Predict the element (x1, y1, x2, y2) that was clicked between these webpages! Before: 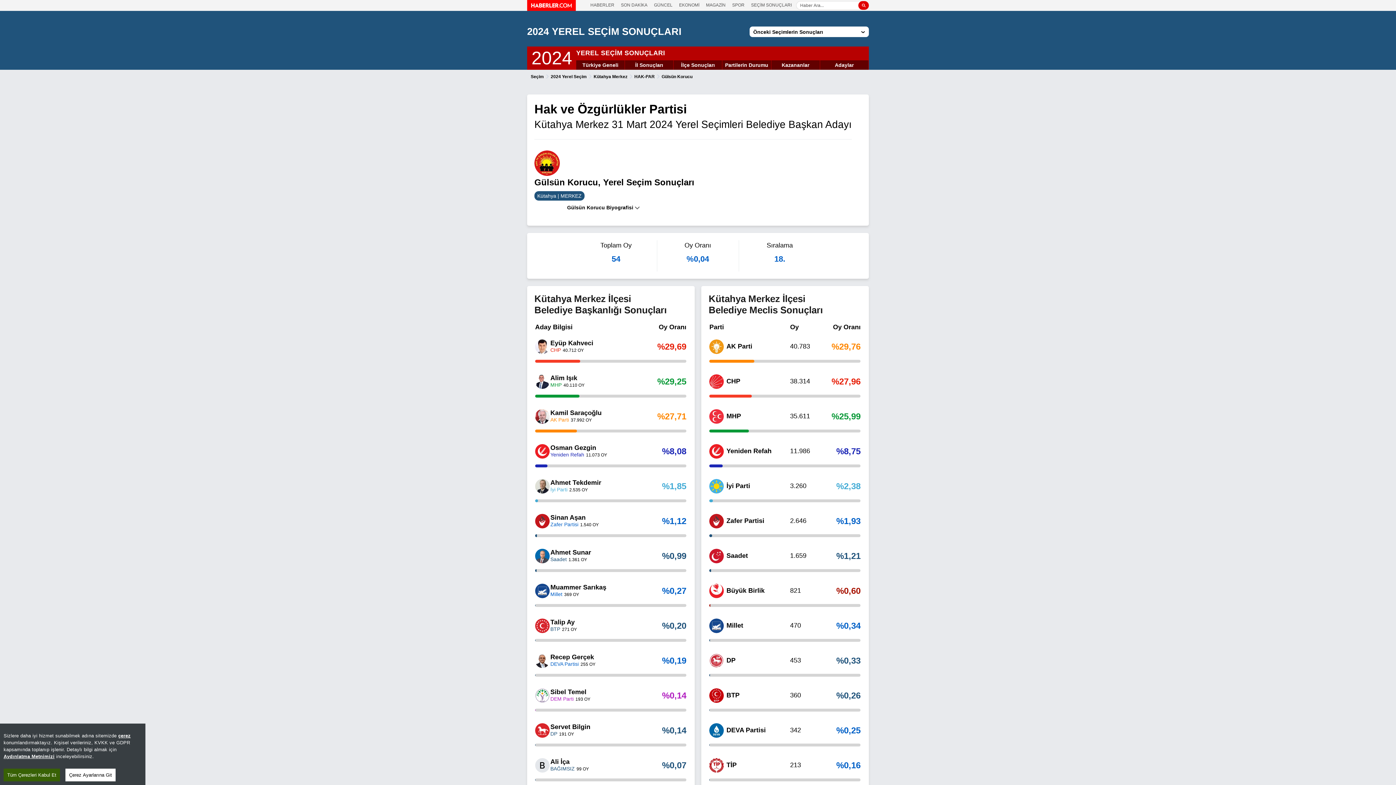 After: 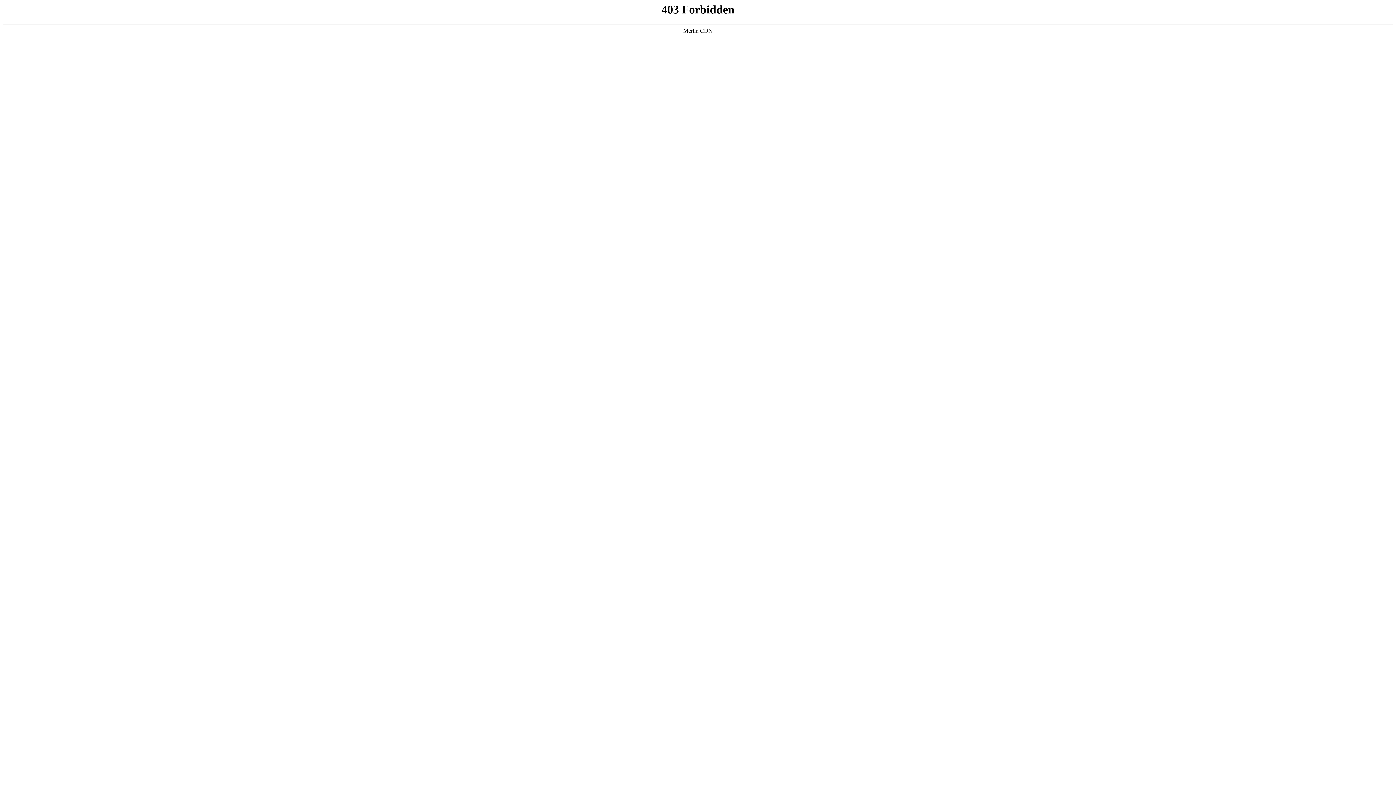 Action: bbox: (535, 723, 549, 738)